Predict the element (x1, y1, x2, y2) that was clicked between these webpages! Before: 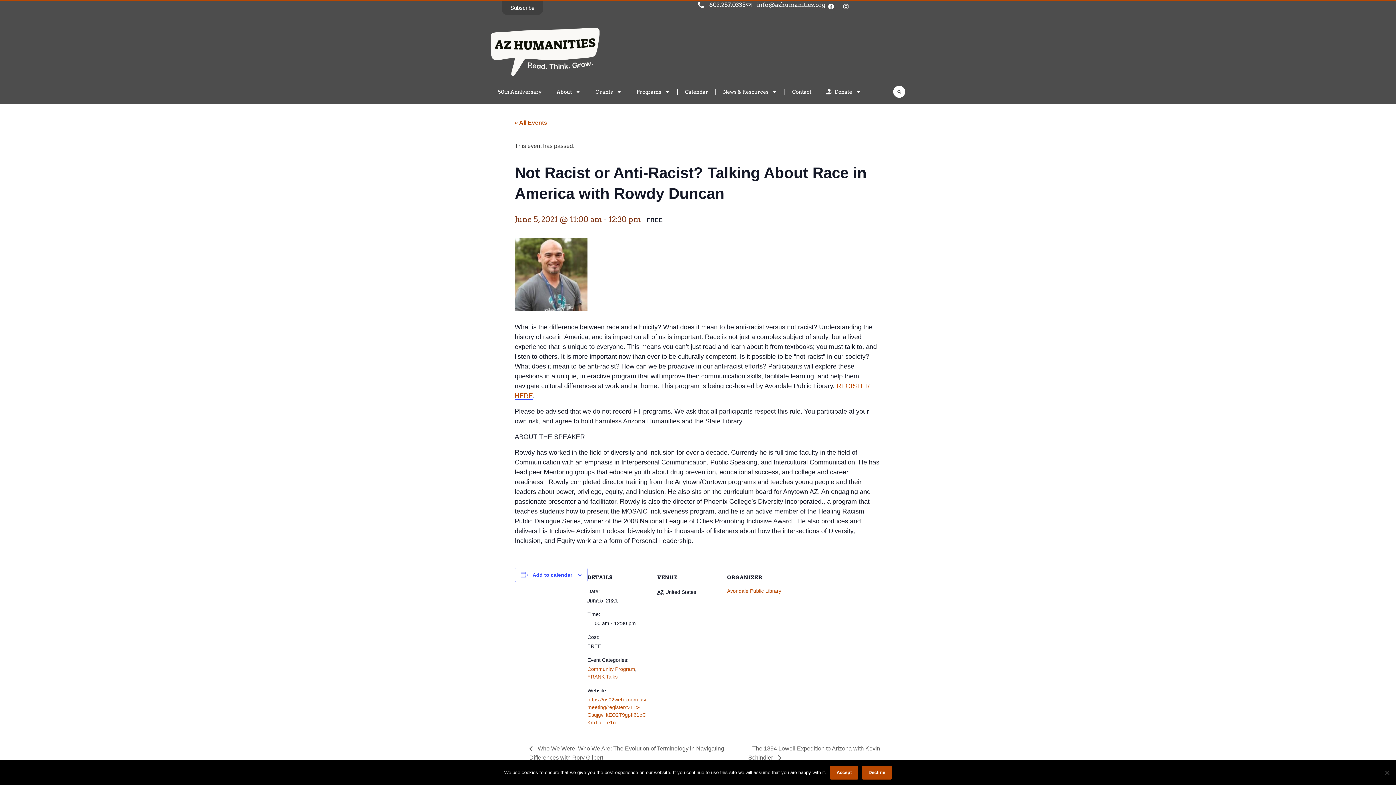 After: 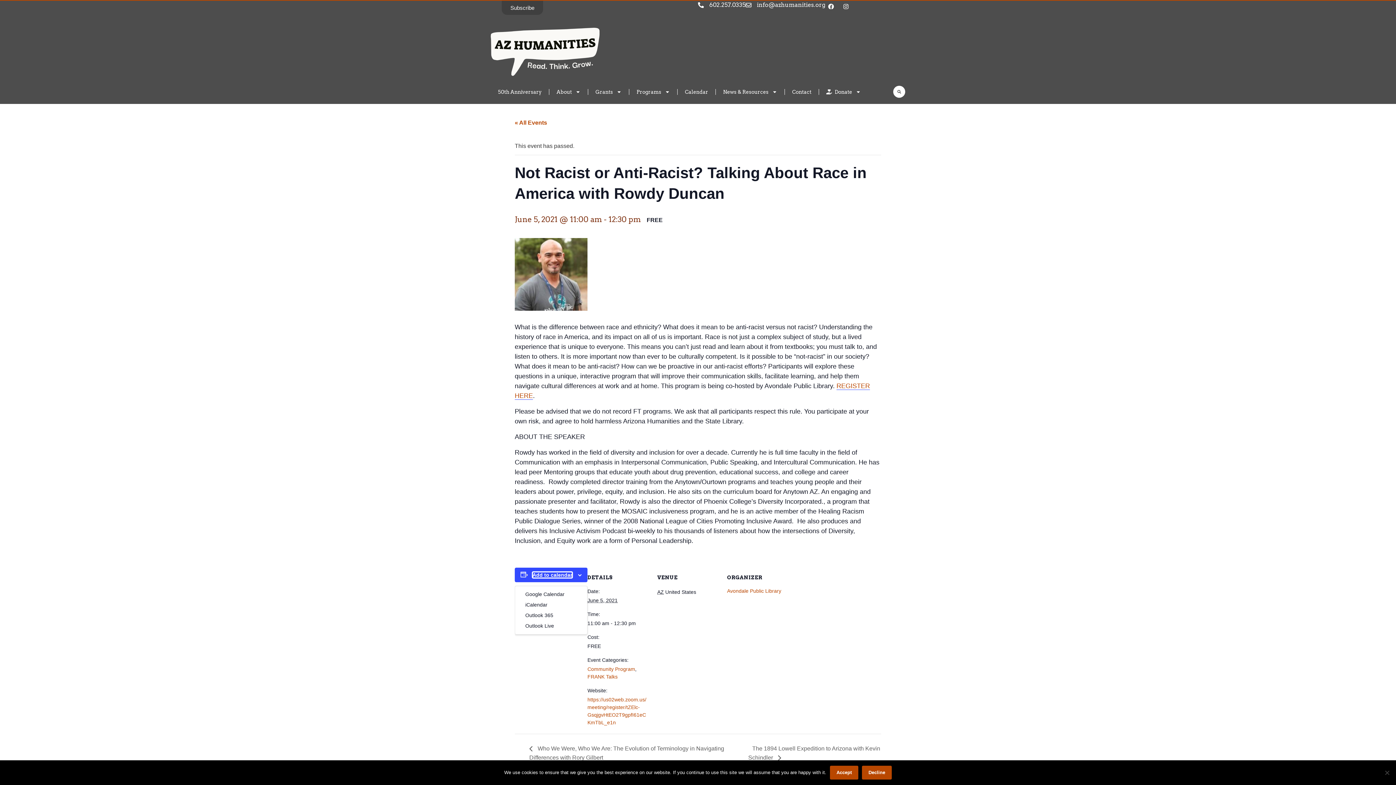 Action: label: Add to calendar bbox: (532, 572, 572, 578)